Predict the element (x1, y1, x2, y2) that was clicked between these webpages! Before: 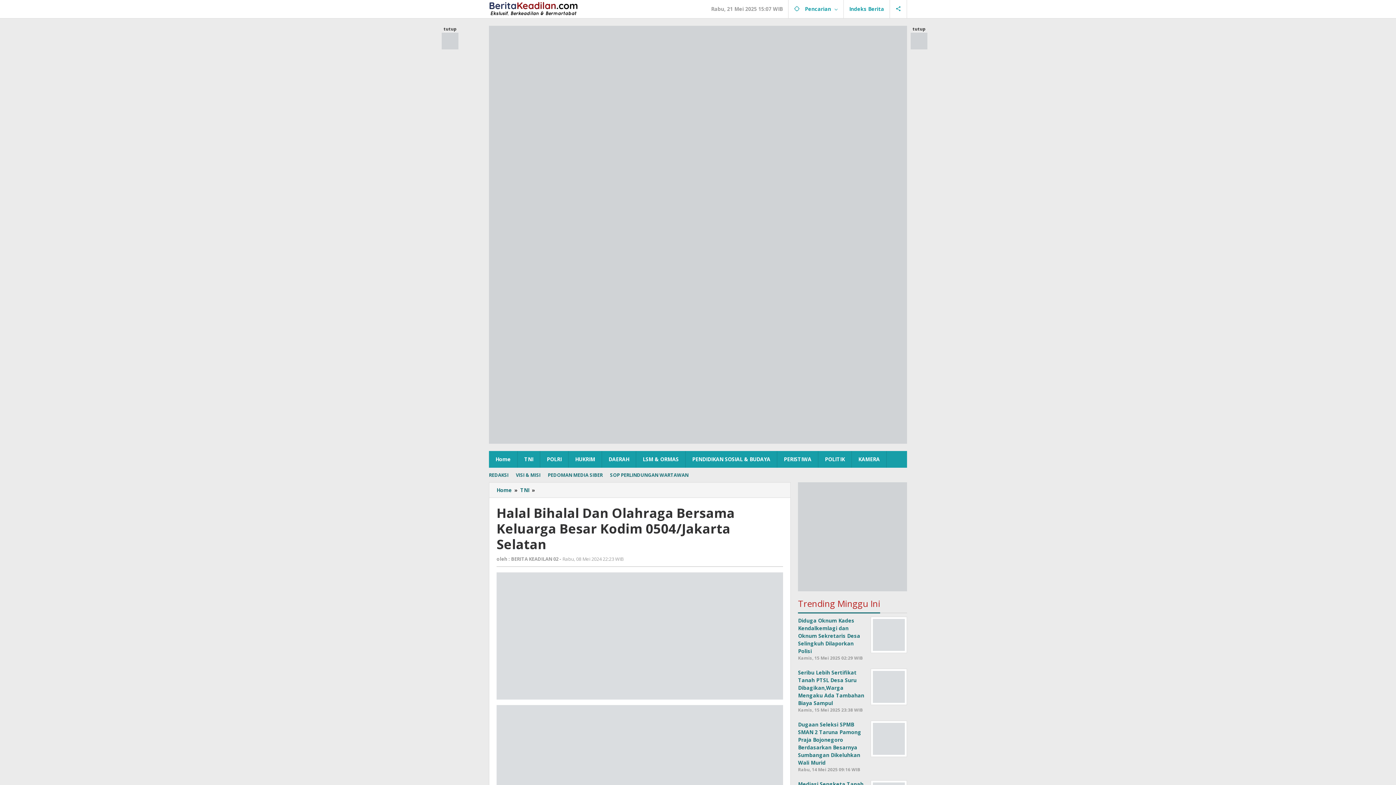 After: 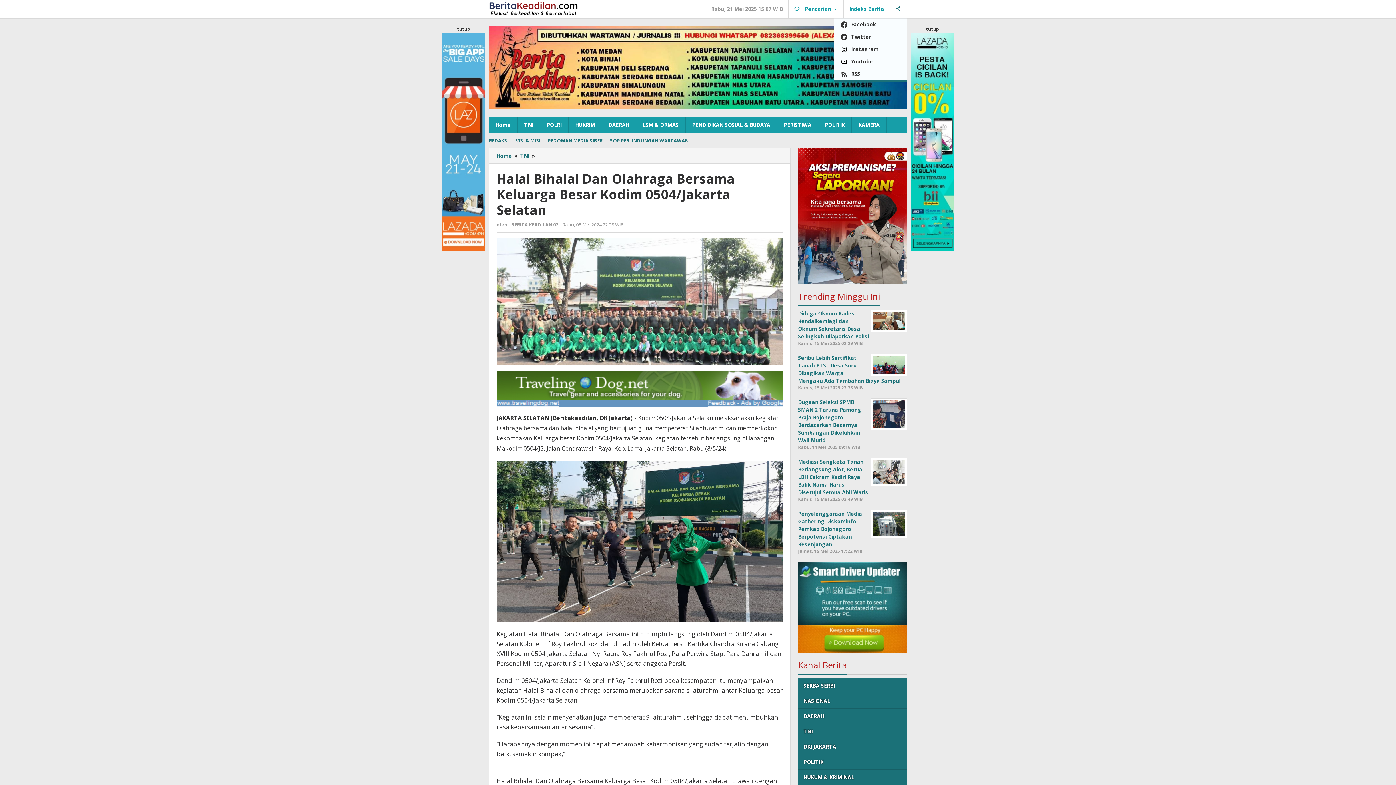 Action: bbox: (890, 0, 907, 18)